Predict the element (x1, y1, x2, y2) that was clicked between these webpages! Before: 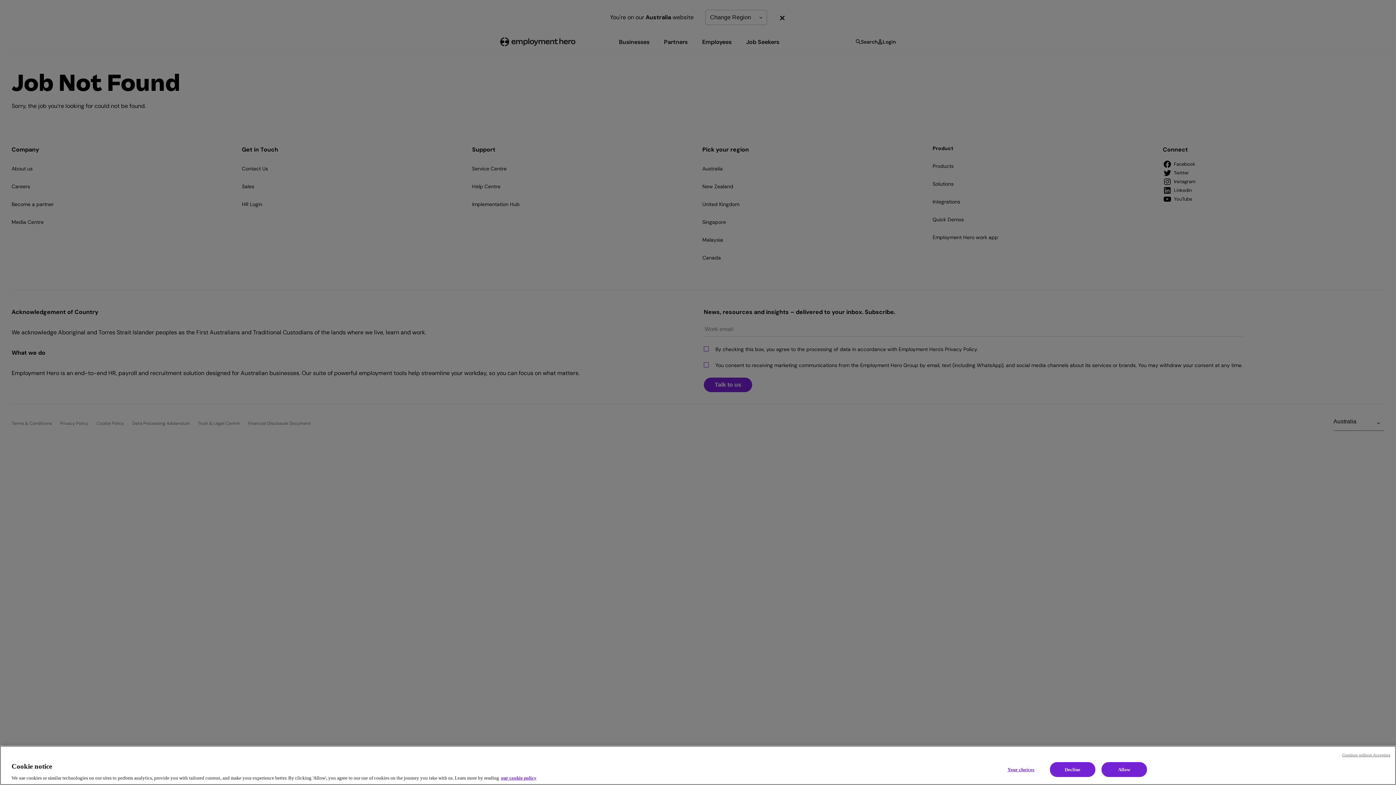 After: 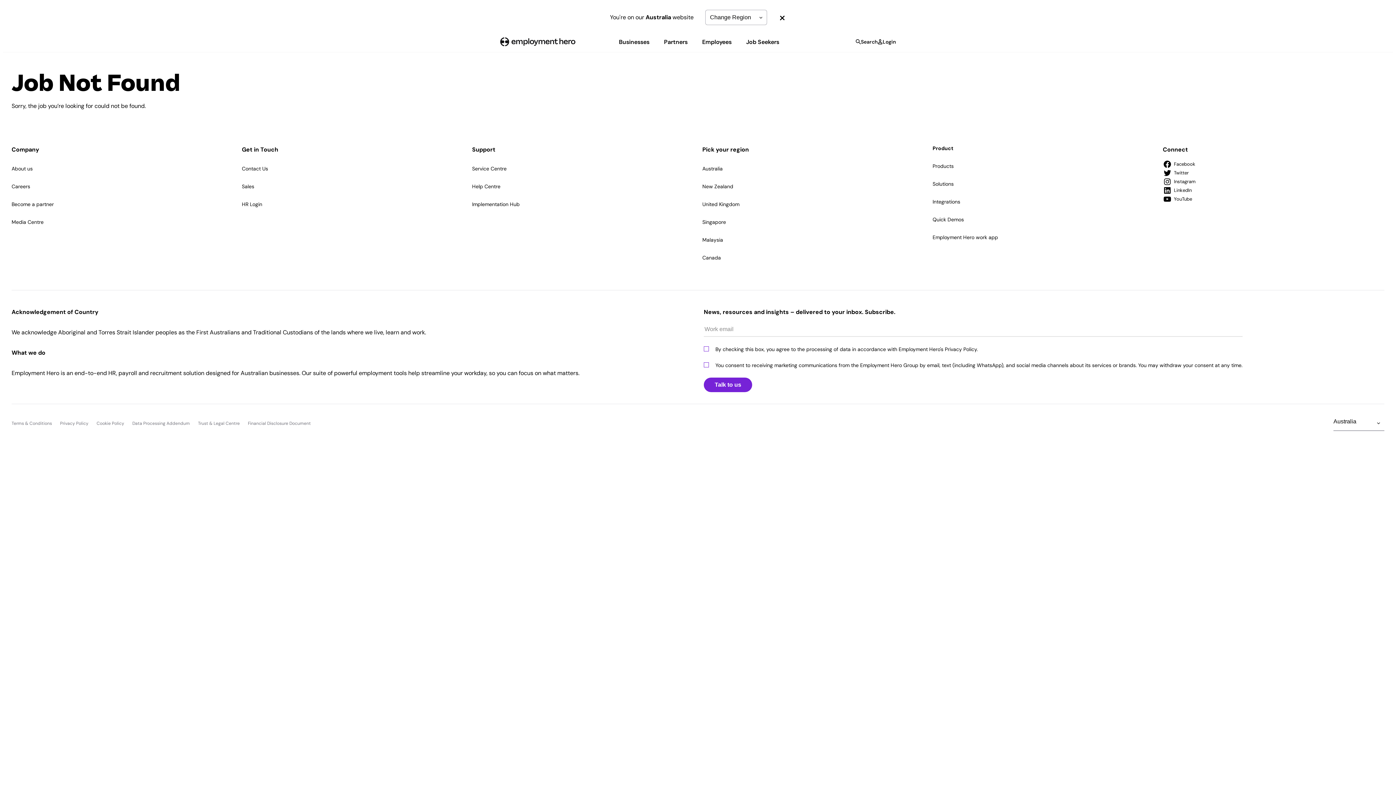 Action: bbox: (1101, 762, 1147, 777) label: Allow